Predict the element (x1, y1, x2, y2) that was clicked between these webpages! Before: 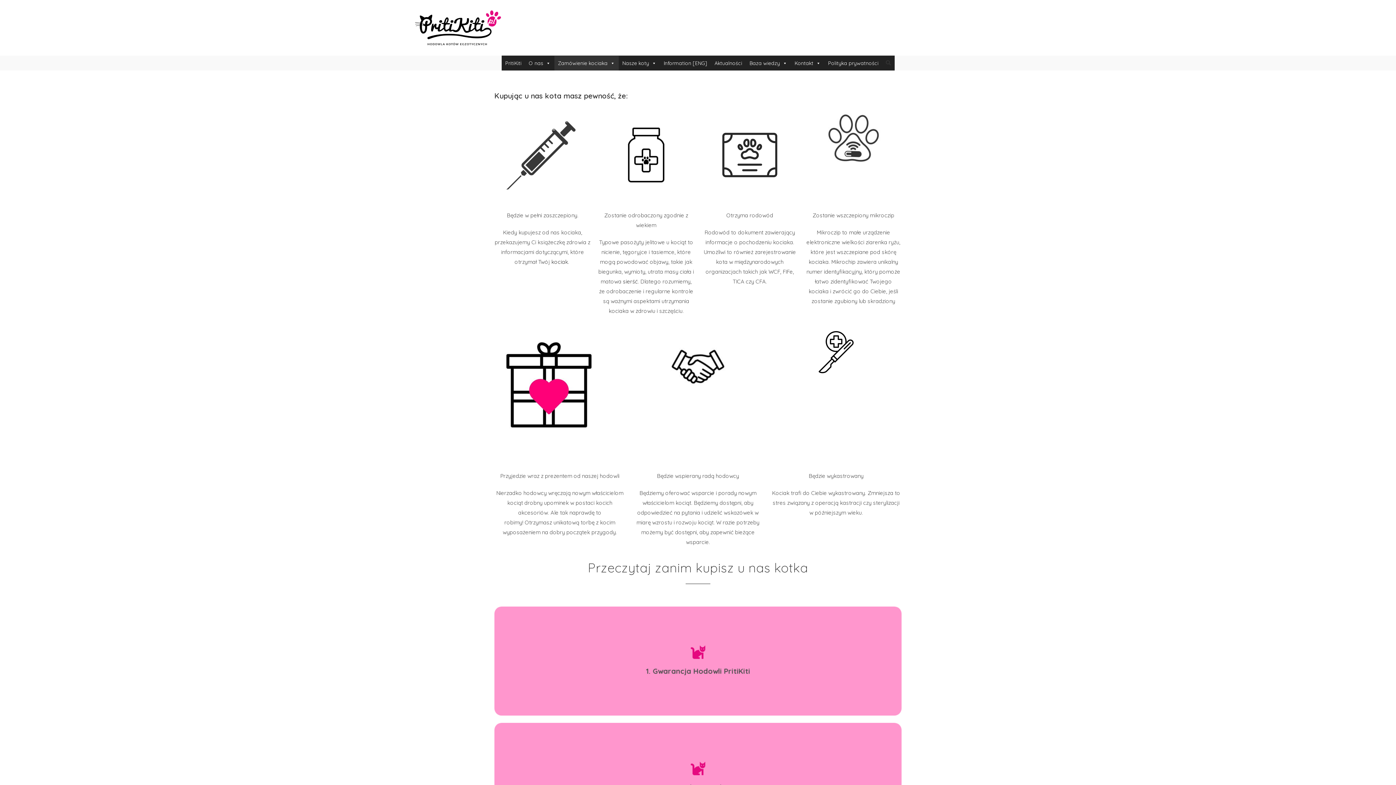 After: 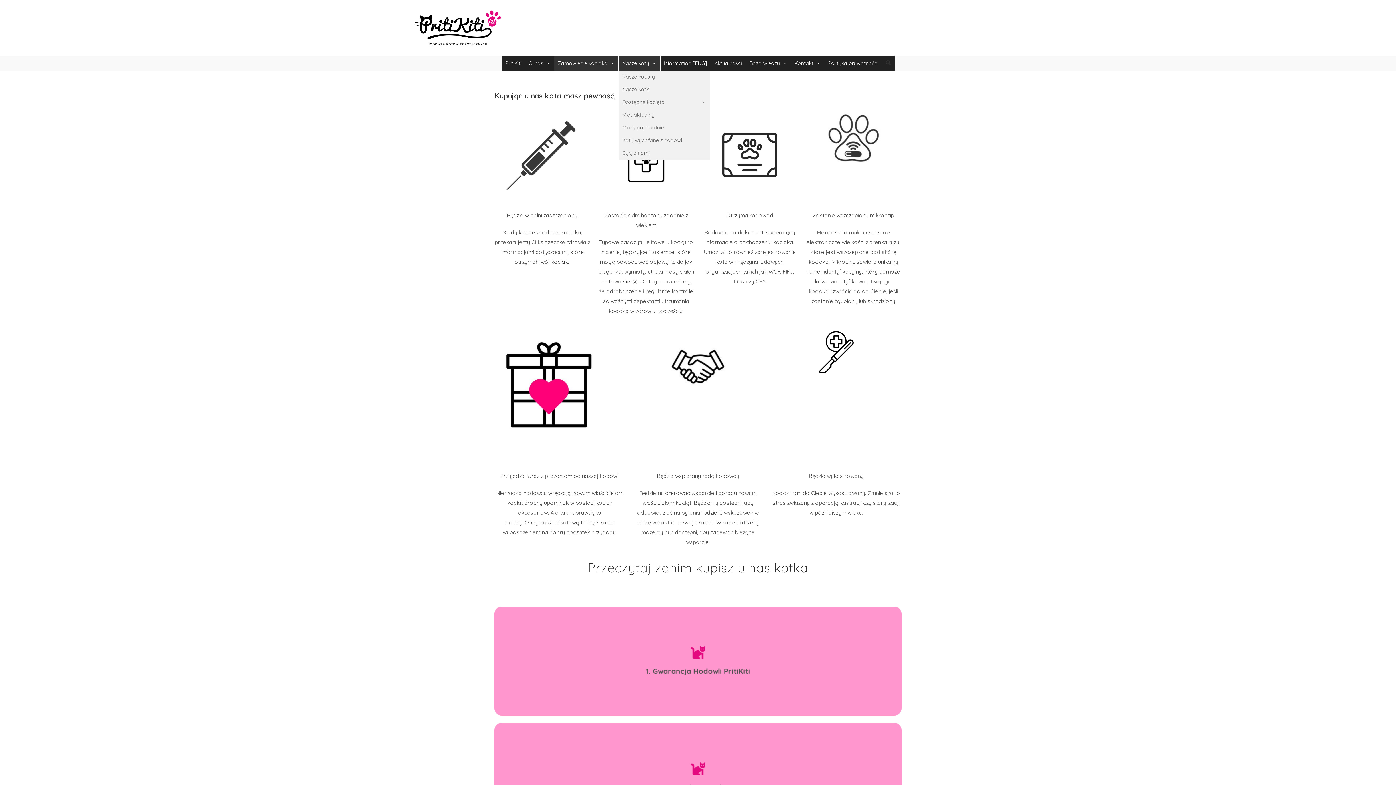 Action: bbox: (618, 56, 660, 70) label: Nasze koty